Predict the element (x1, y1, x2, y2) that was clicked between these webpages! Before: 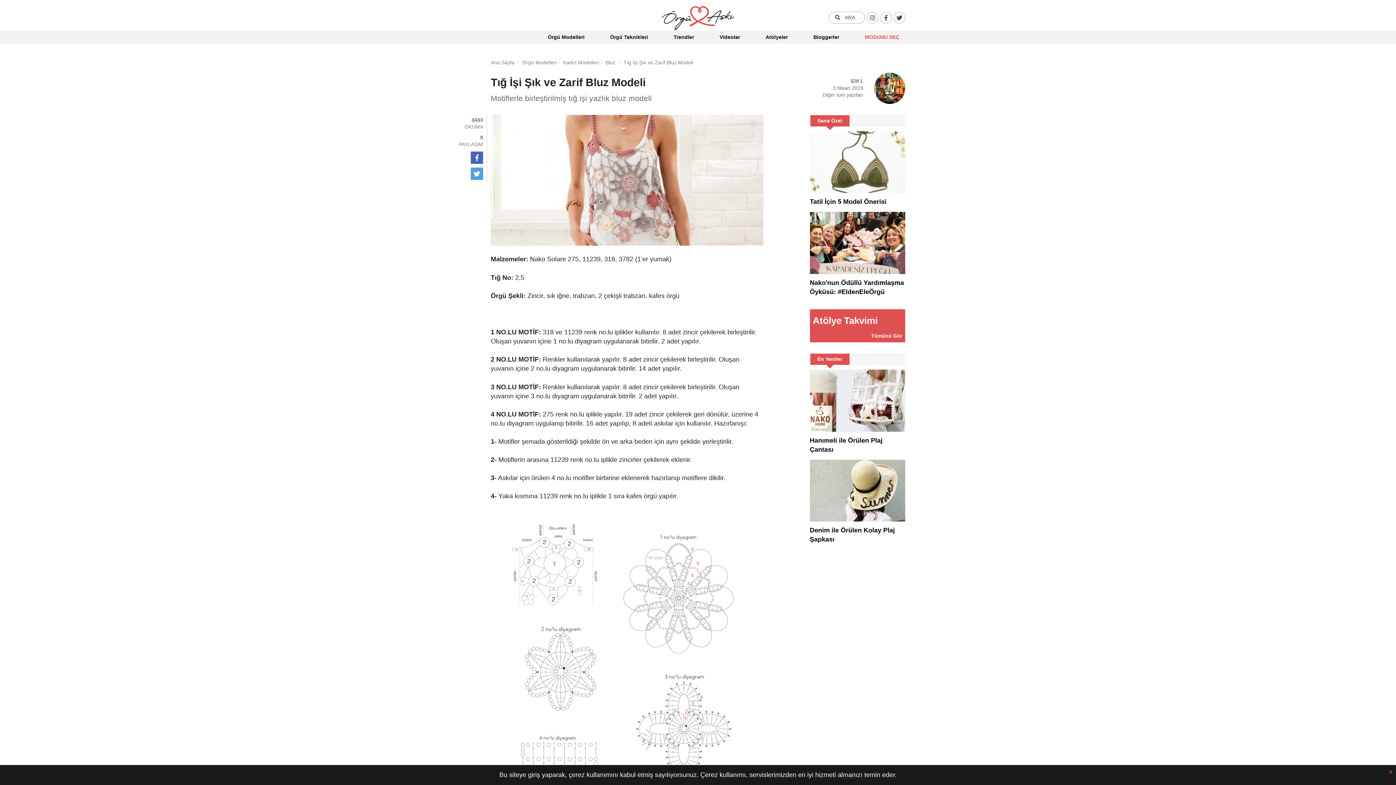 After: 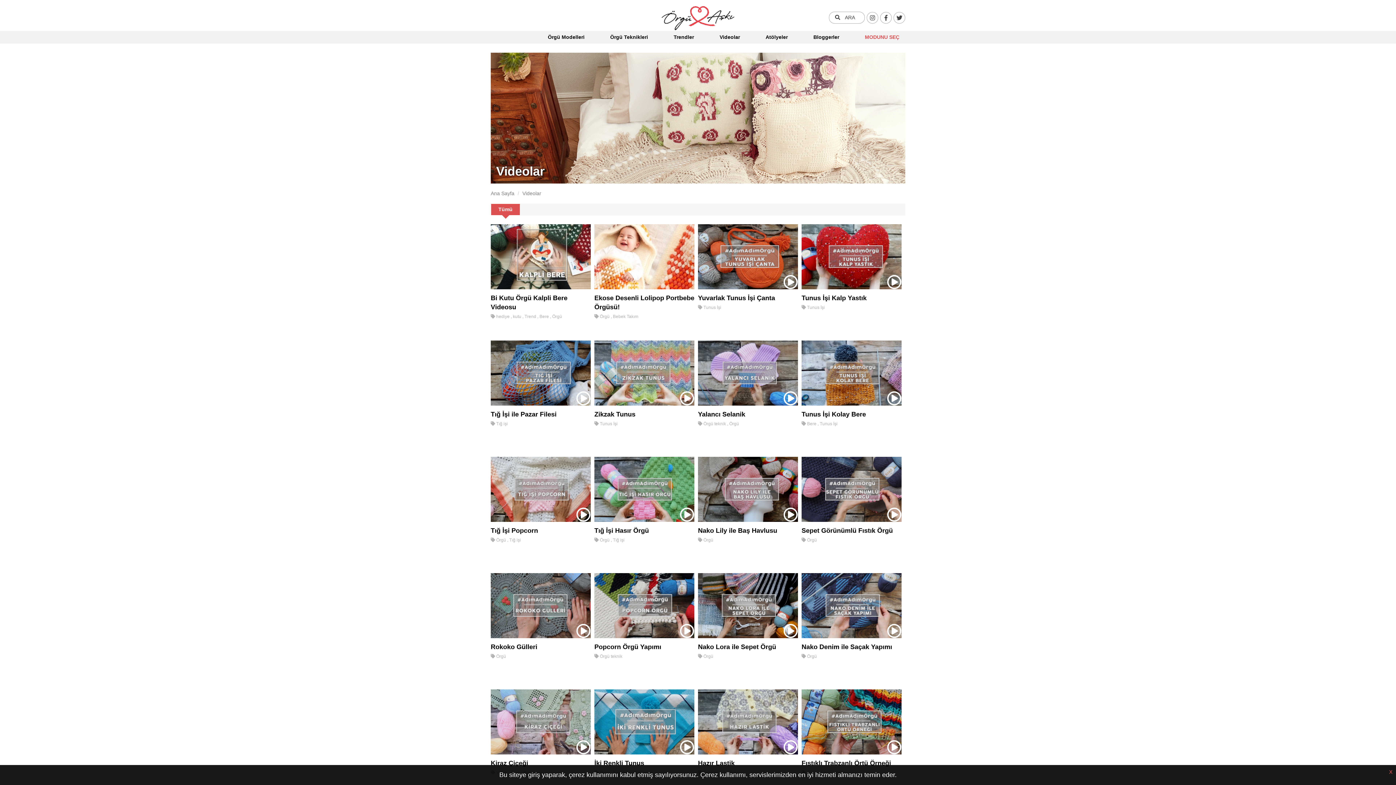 Action: bbox: (714, 30, 746, 43) label: Videolar